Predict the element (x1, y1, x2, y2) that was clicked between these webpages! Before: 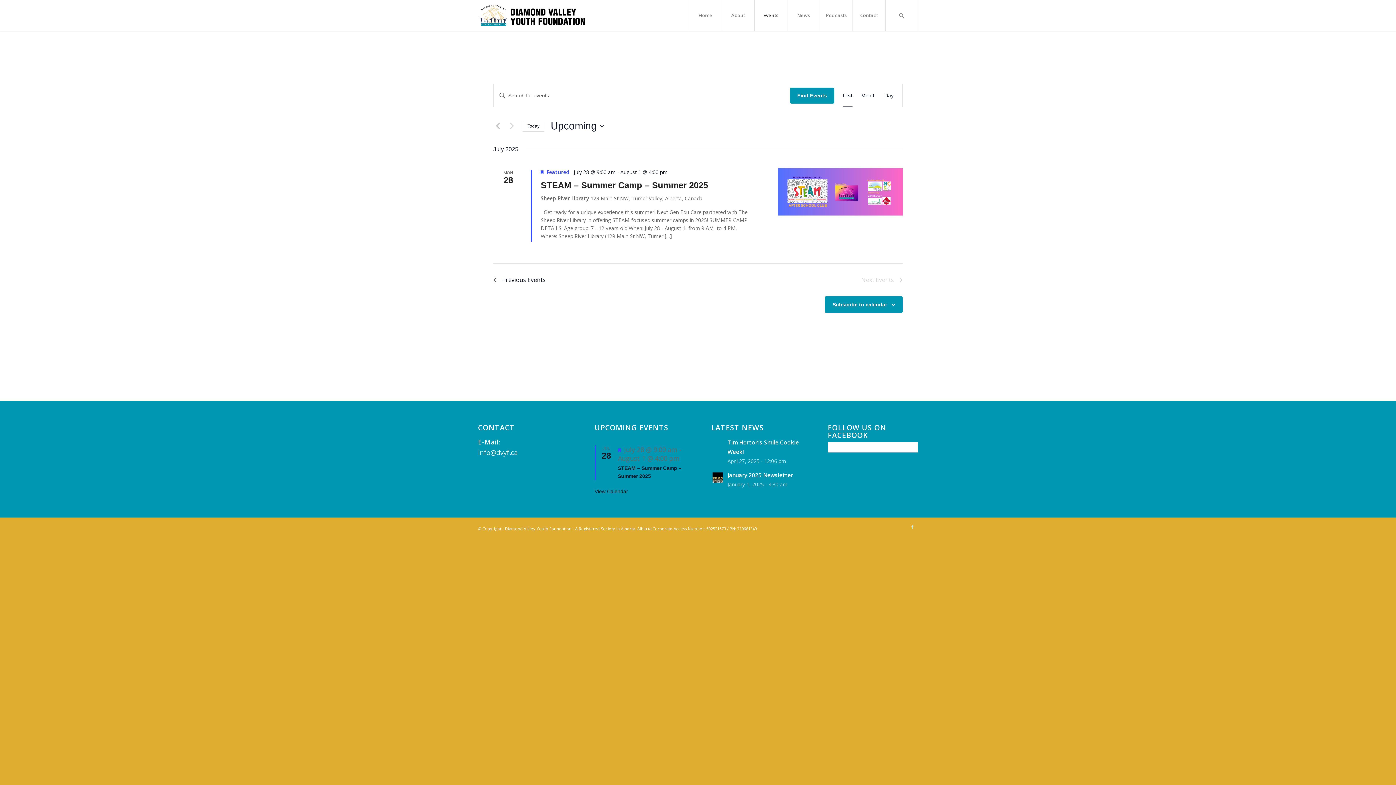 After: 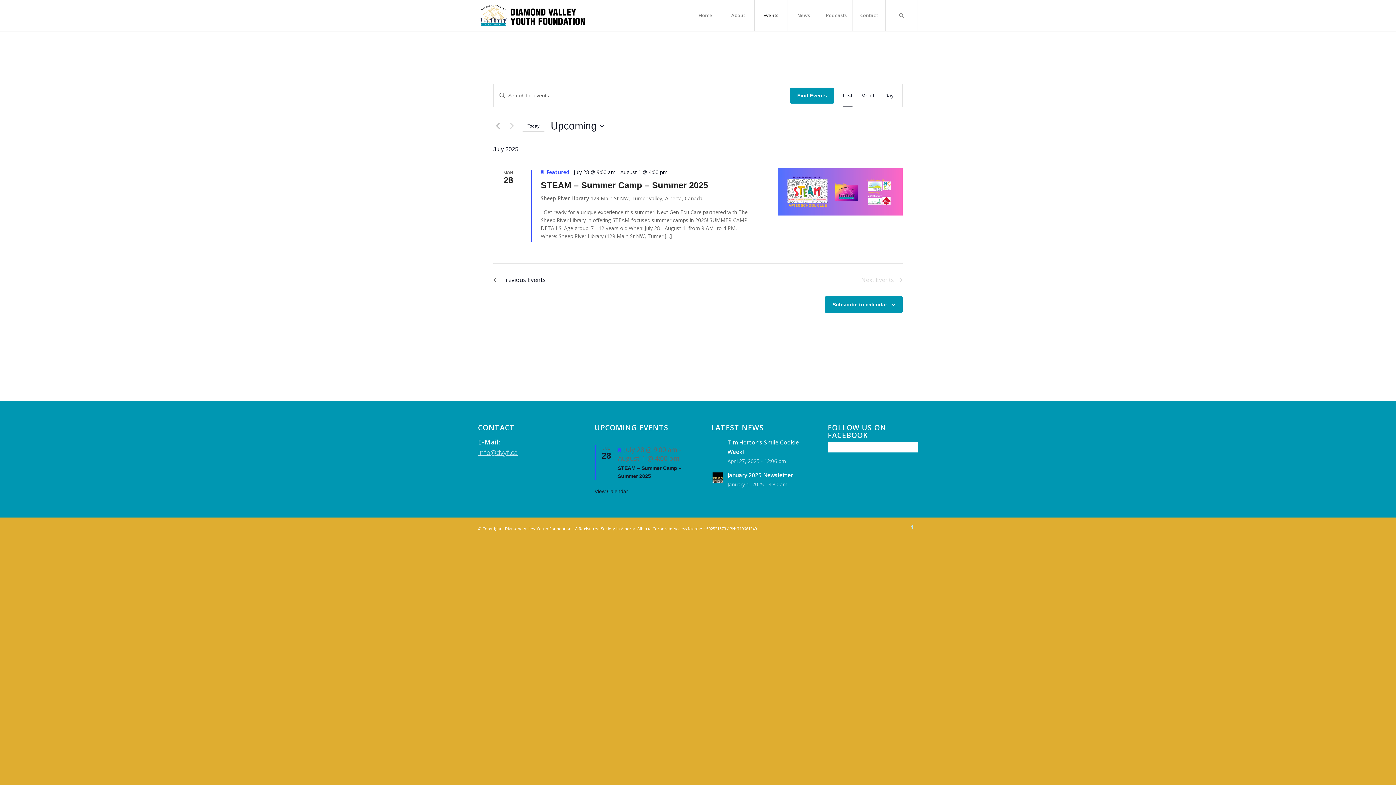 Action: bbox: (478, 448, 517, 457) label: info@dvyf.ca